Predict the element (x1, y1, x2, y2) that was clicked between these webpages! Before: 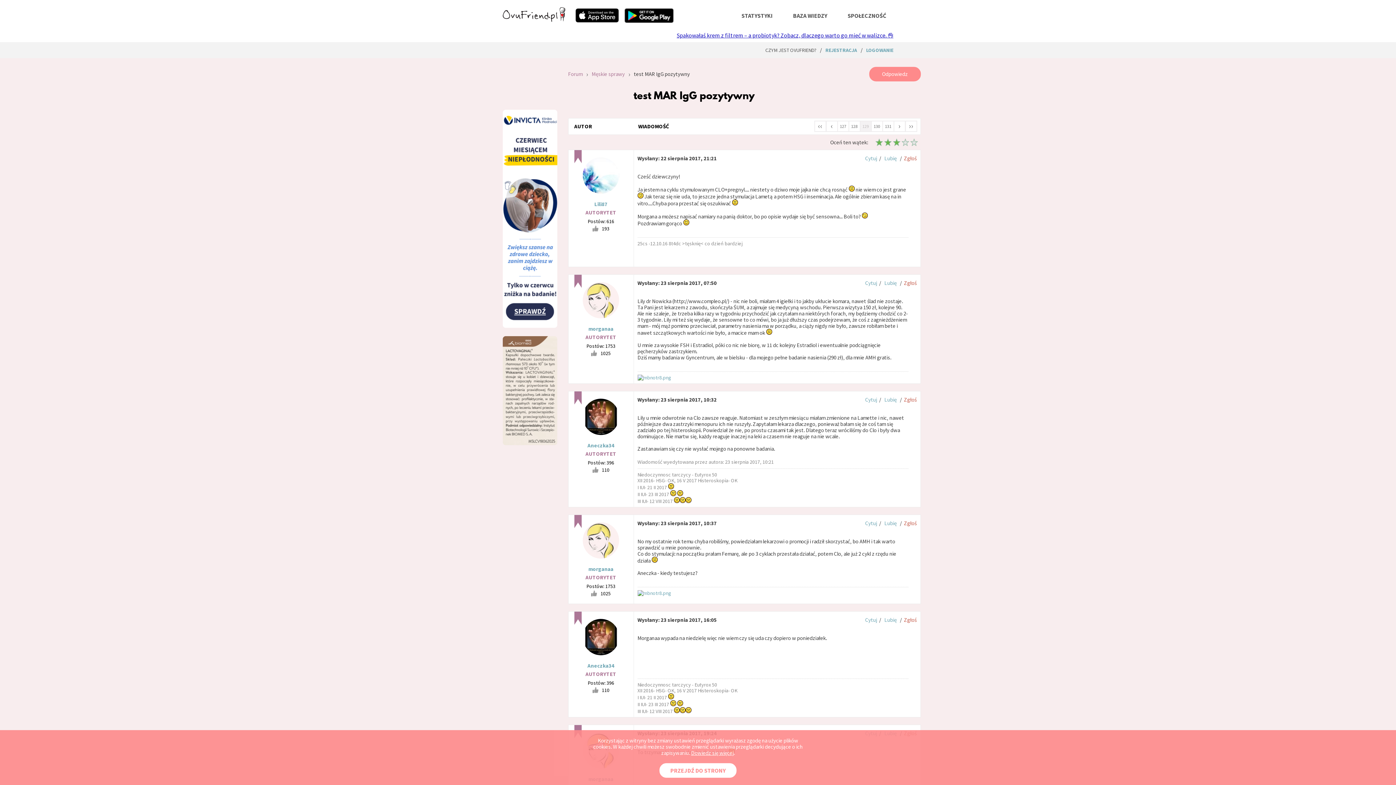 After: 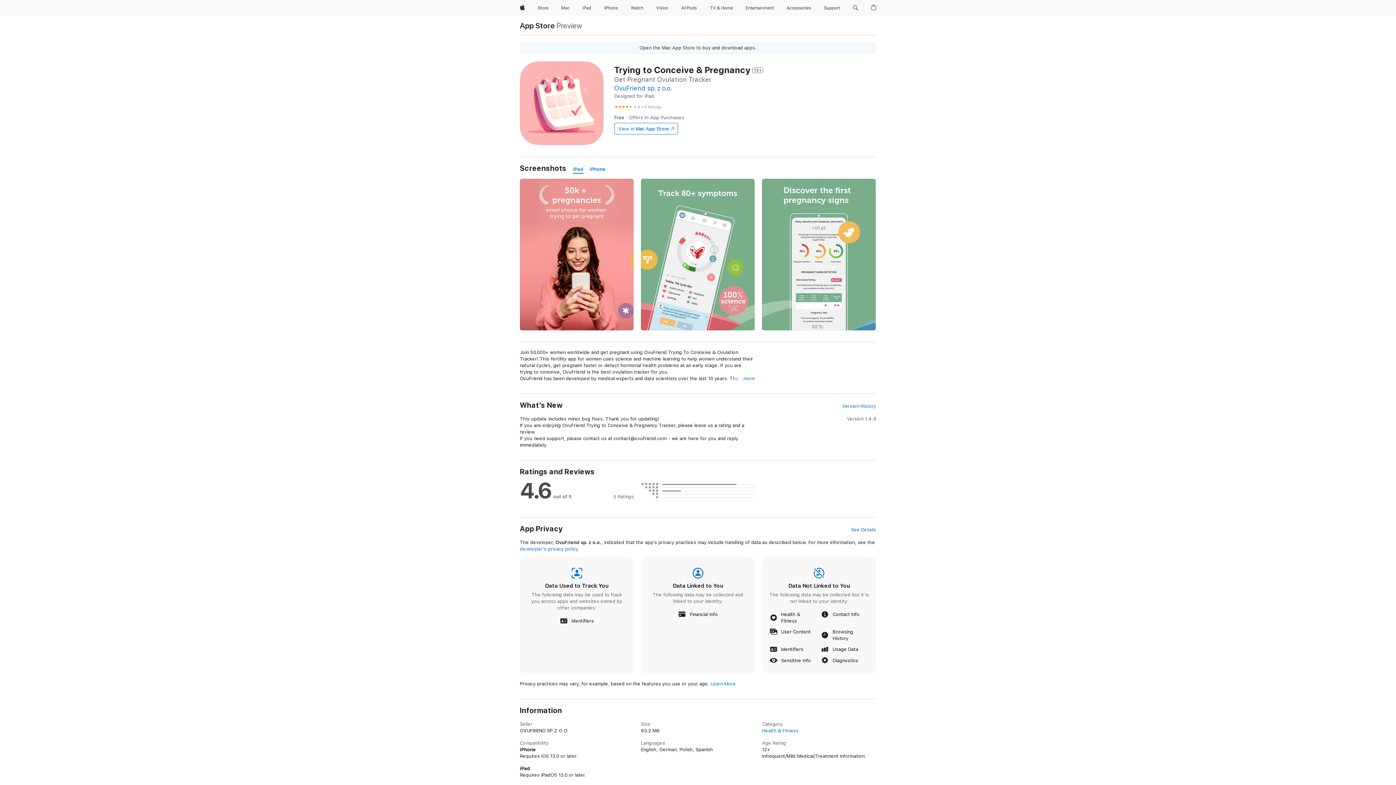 Action: bbox: (575, 17, 618, 24)